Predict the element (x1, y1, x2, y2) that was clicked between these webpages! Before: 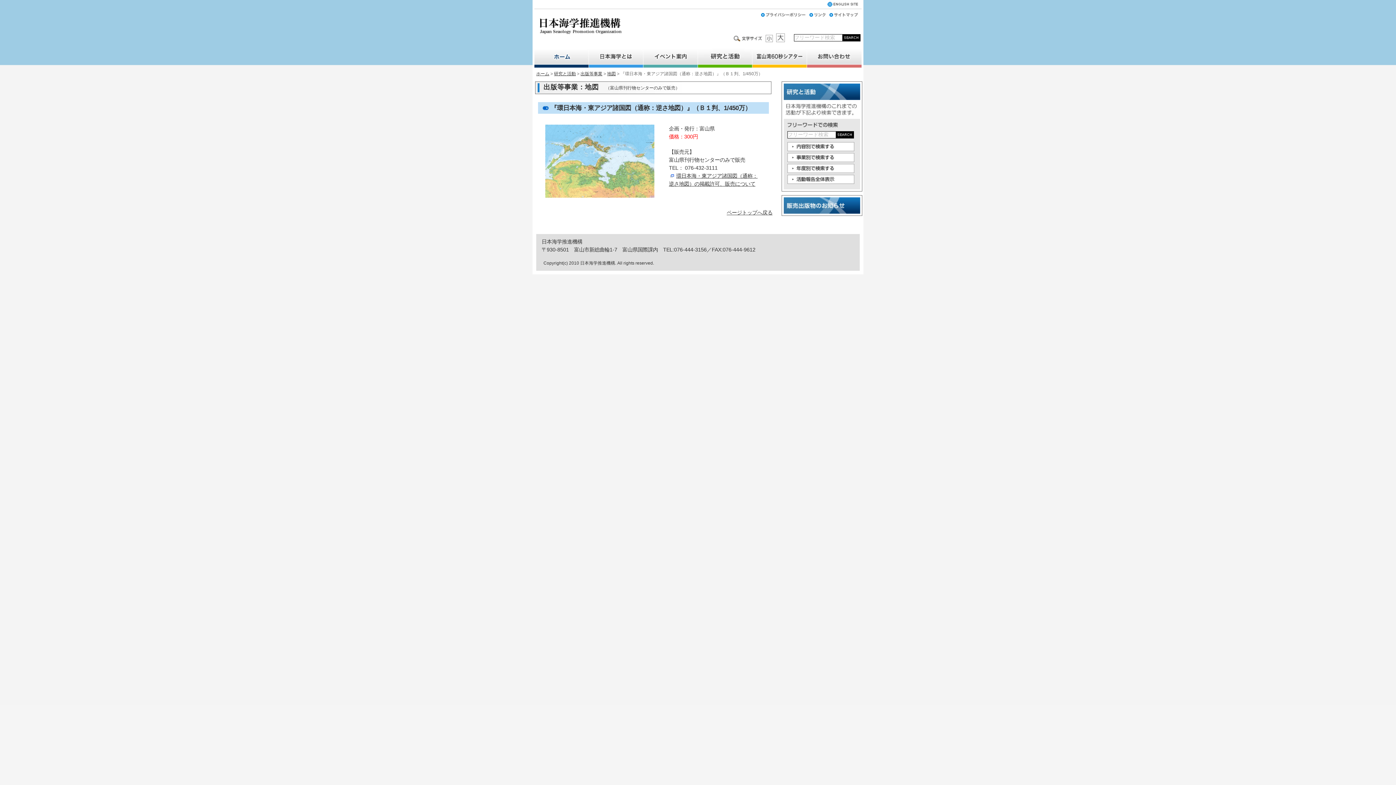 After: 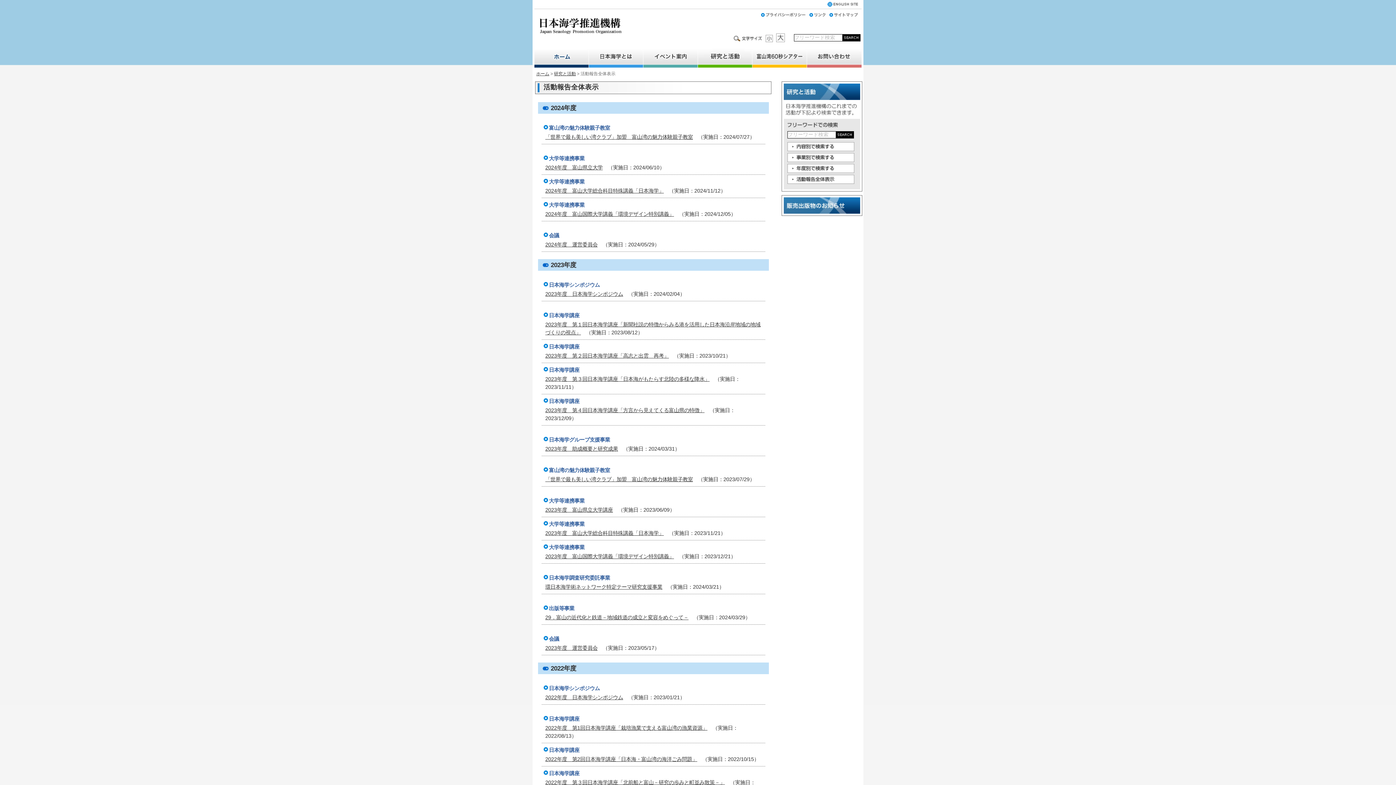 Action: bbox: (787, 174, 854, 180)